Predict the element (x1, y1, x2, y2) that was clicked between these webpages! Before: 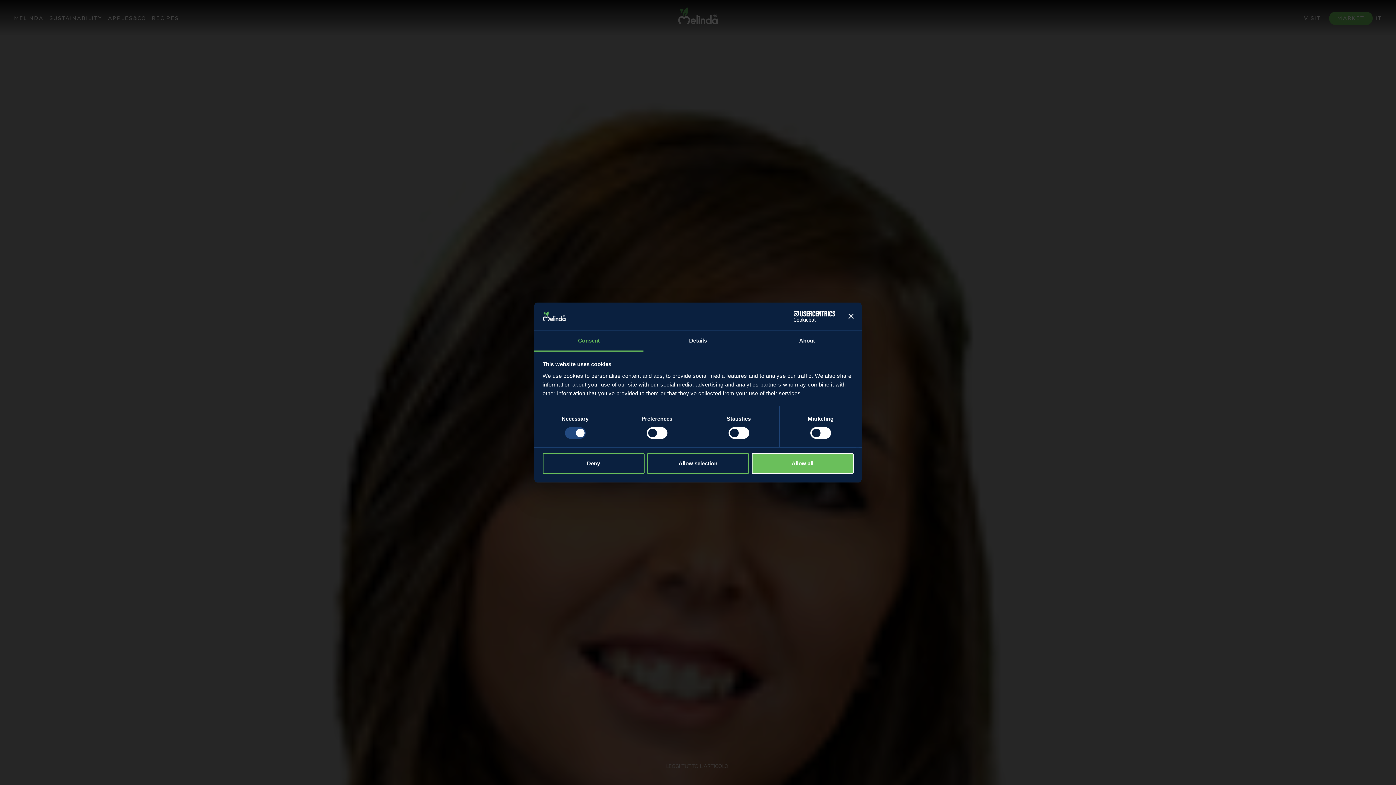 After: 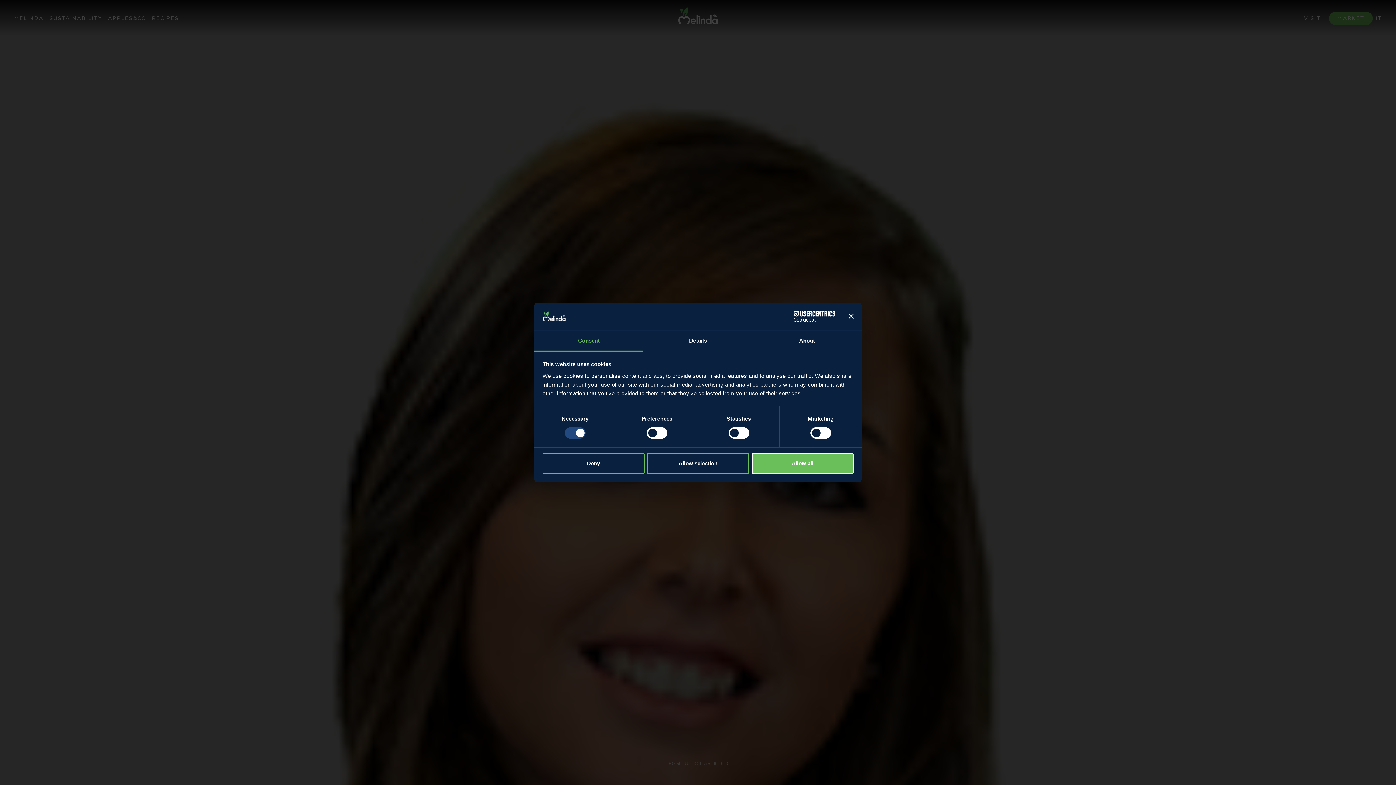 Action: label: Consent bbox: (534, 331, 643, 351)